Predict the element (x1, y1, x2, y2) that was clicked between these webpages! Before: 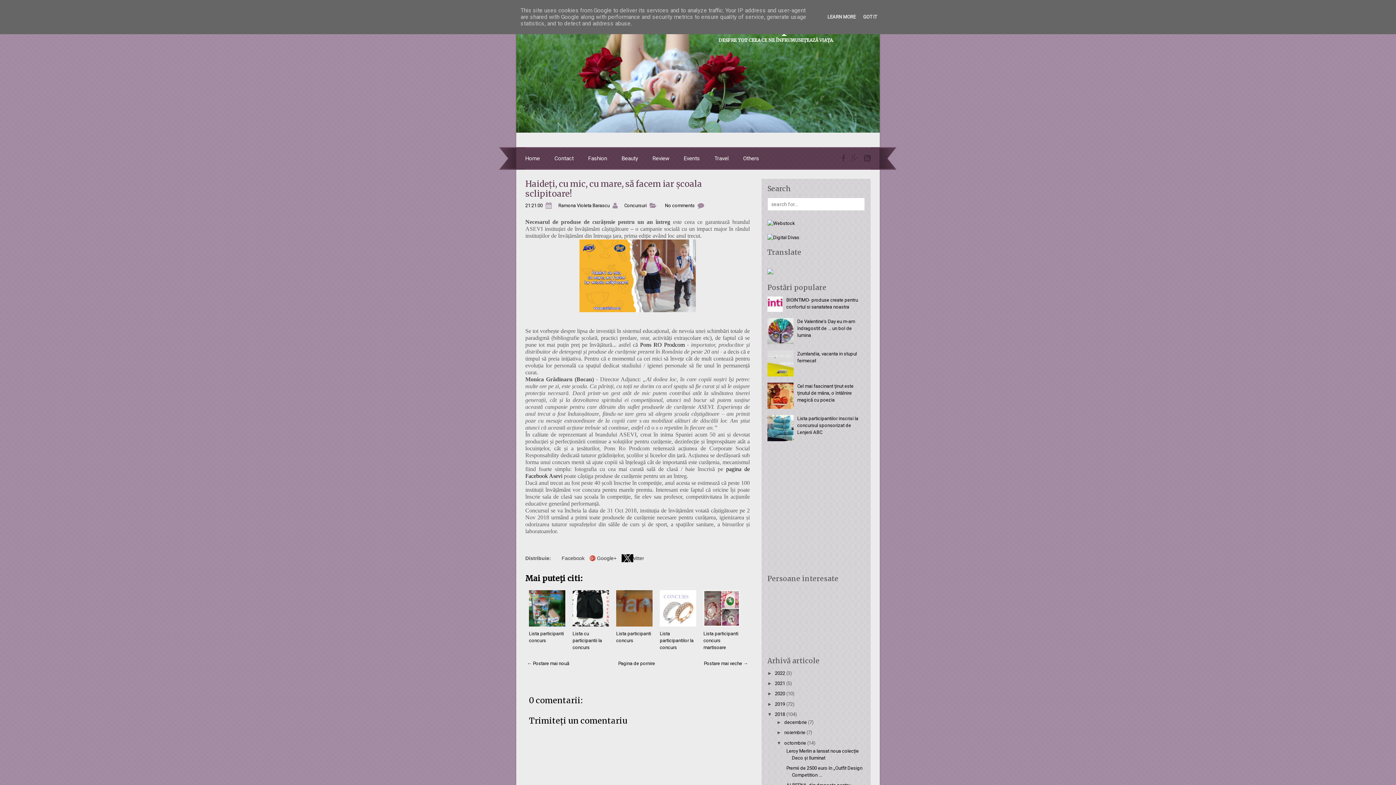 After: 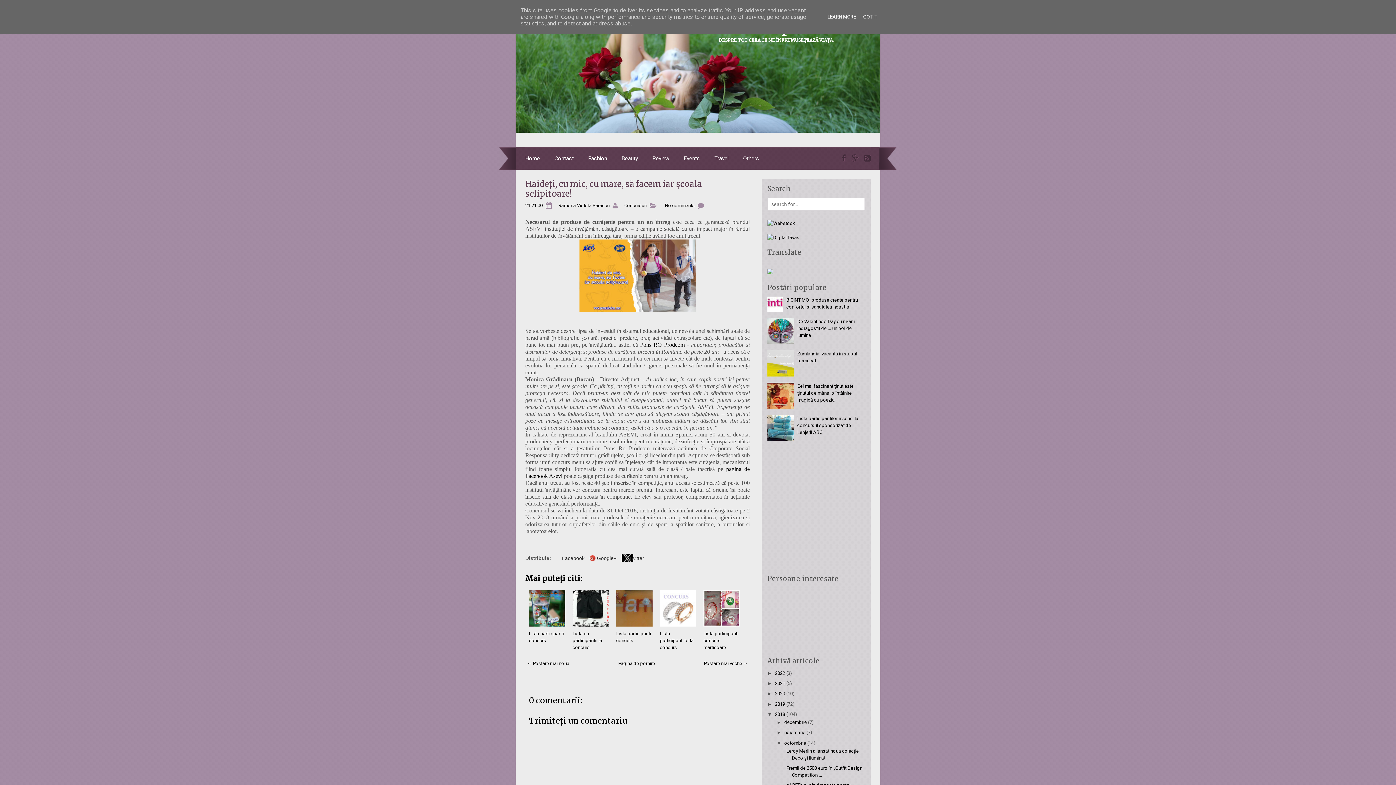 Action: bbox: (767, 437, 795, 442)